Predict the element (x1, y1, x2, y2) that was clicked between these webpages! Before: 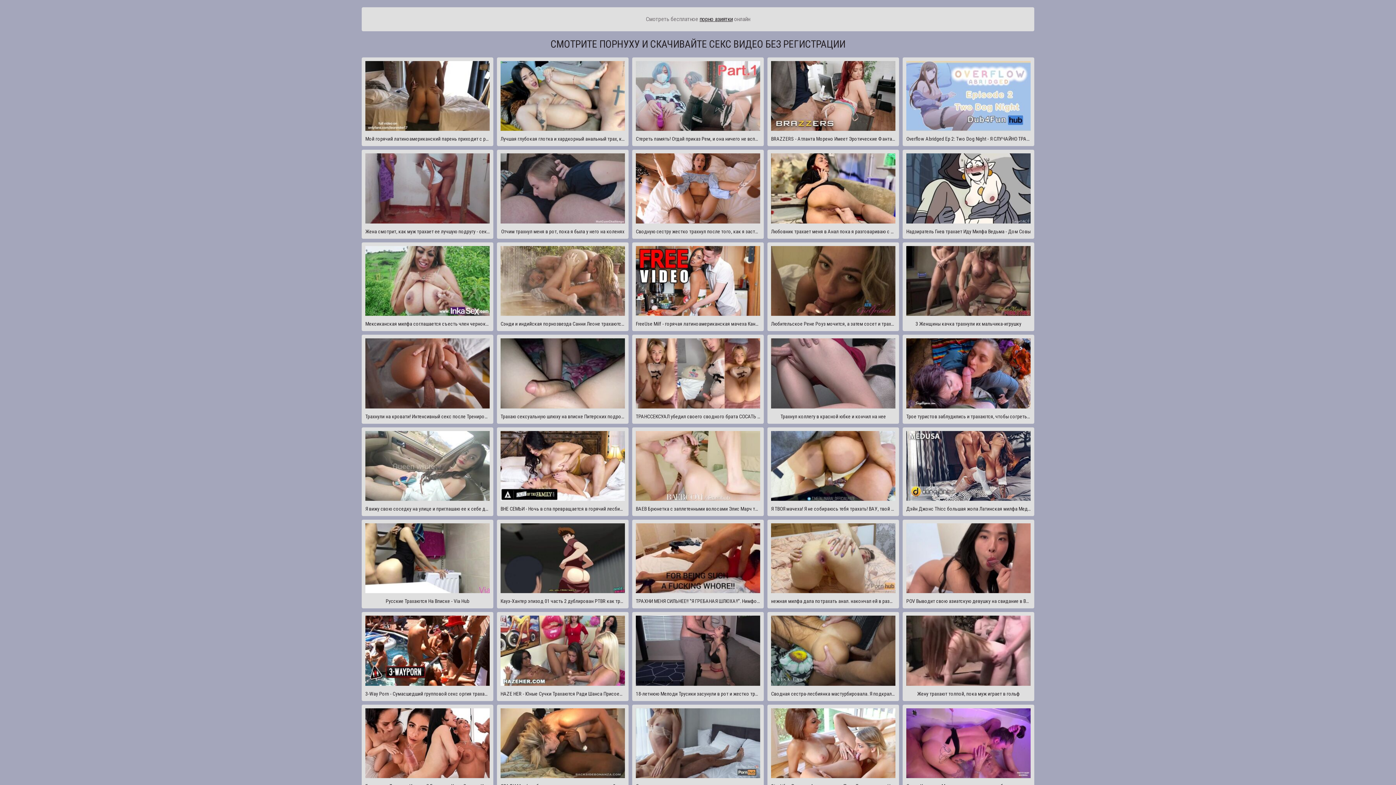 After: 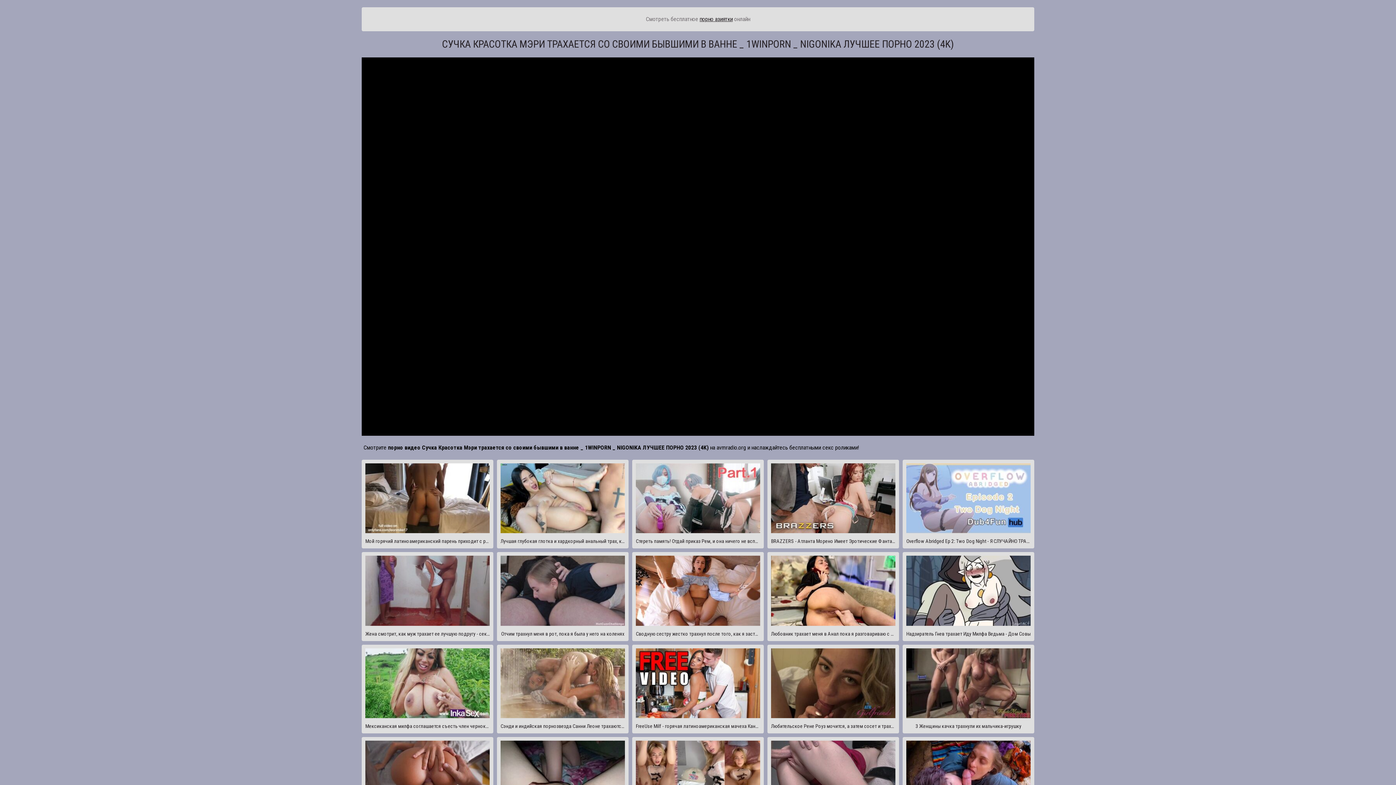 Action: bbox: (902, 704, 1034, 793) label: Сучка Красотка Мэри трахается со своими бывшими в ванне _ 1WINPORN _ NIGONIKA ЛУЧШЕЕ ПОРНО 2023 (4K)